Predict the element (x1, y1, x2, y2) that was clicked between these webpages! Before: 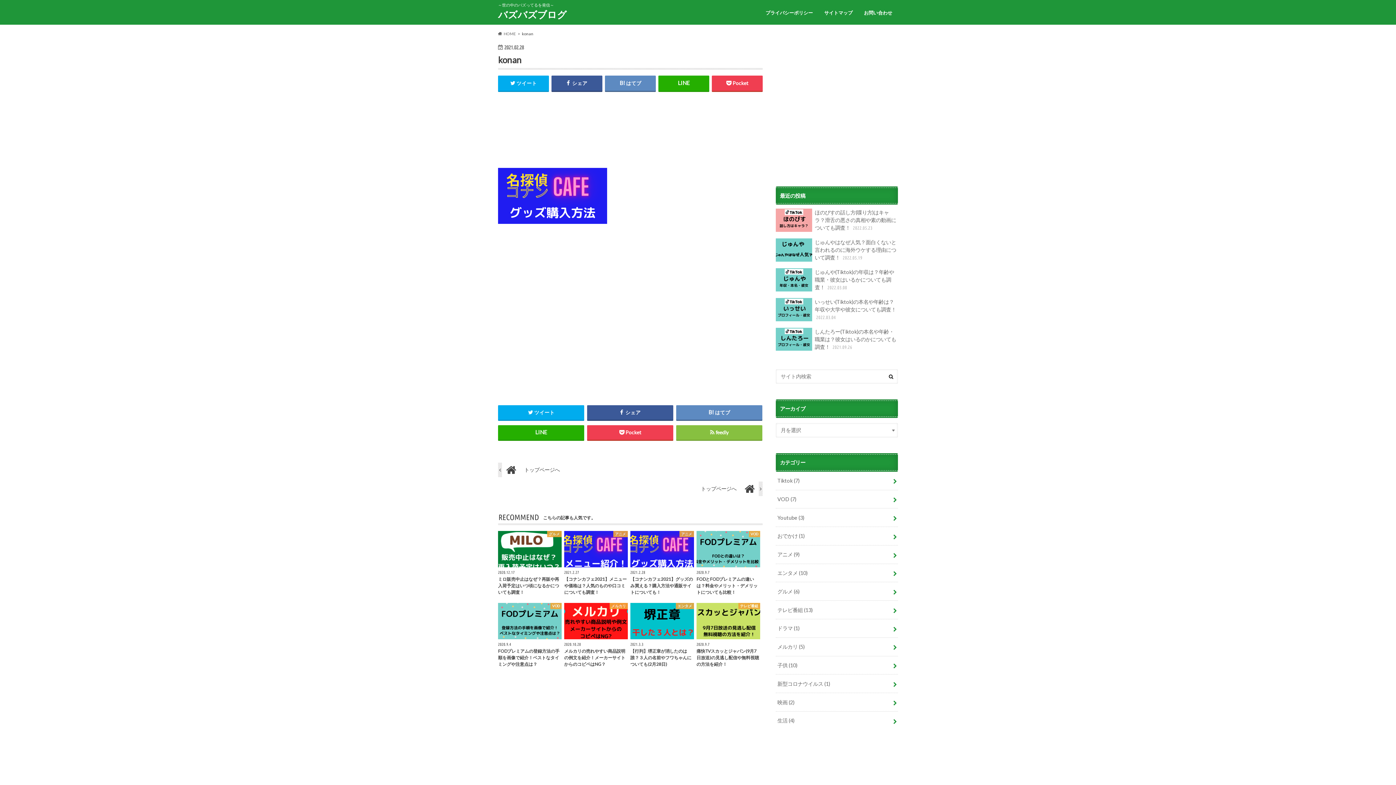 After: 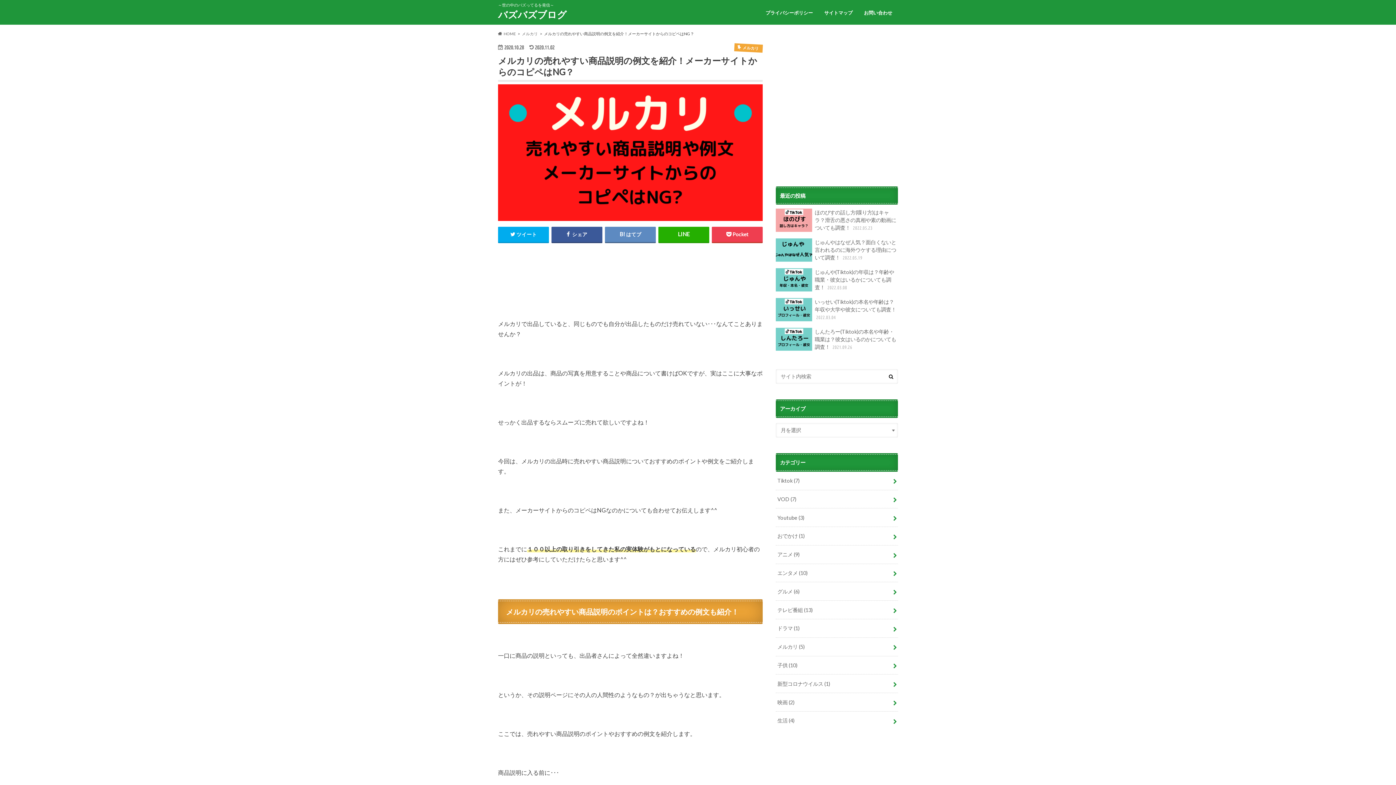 Action: label: メルカリ
2020.10.28
メルカリの売れやすい商品説明の例文を紹介！メーカーサイトからのコピペはNG？ bbox: (564, 603, 627, 667)